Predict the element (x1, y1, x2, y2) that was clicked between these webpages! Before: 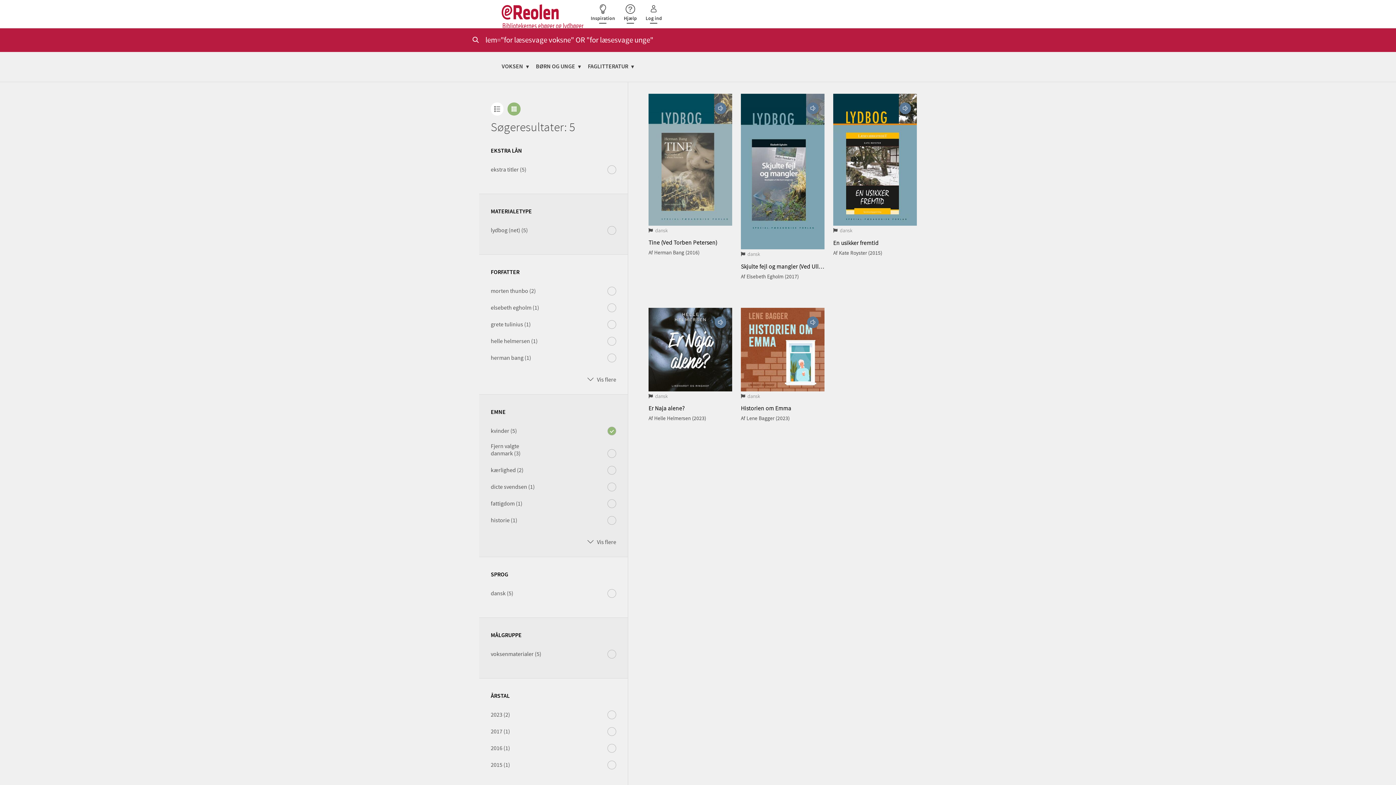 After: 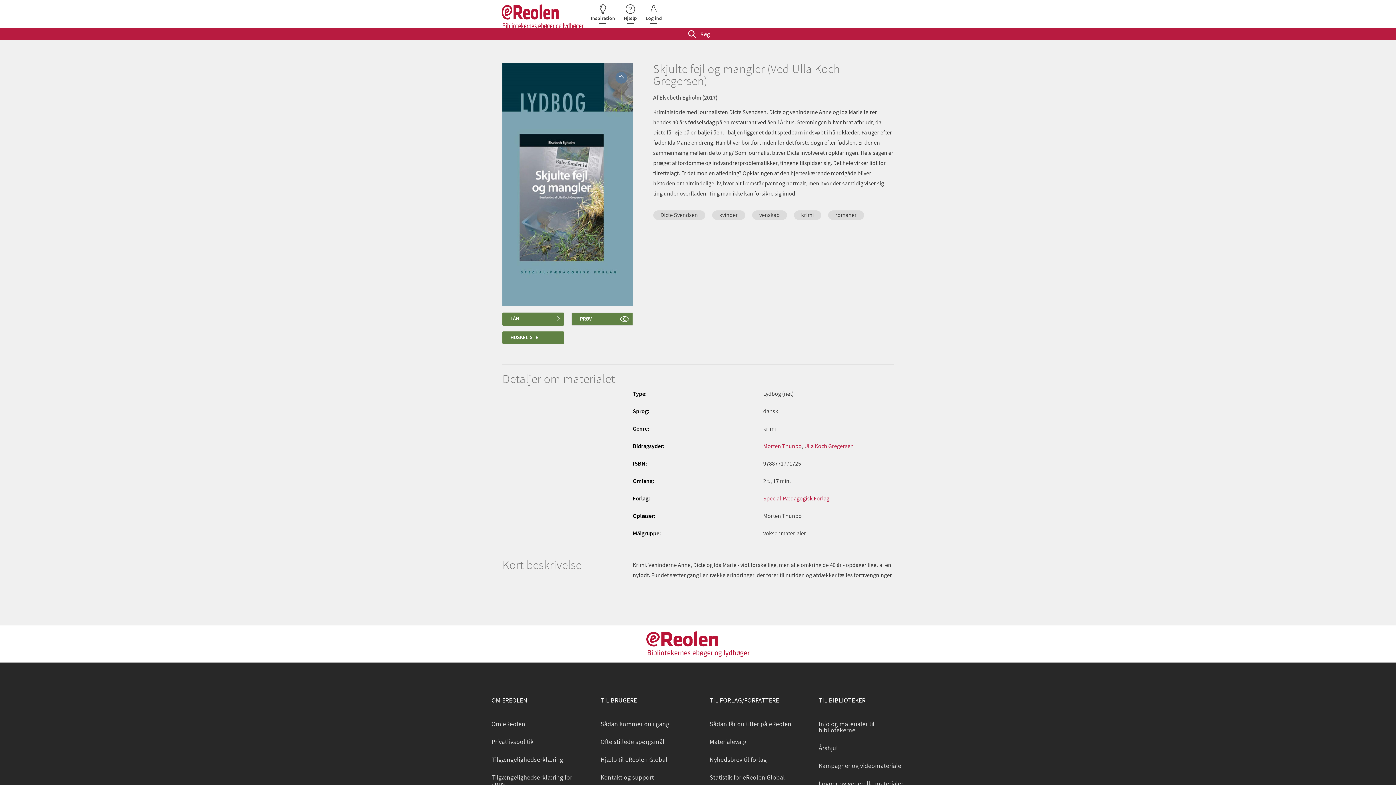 Action: bbox: (741, 93, 824, 250)